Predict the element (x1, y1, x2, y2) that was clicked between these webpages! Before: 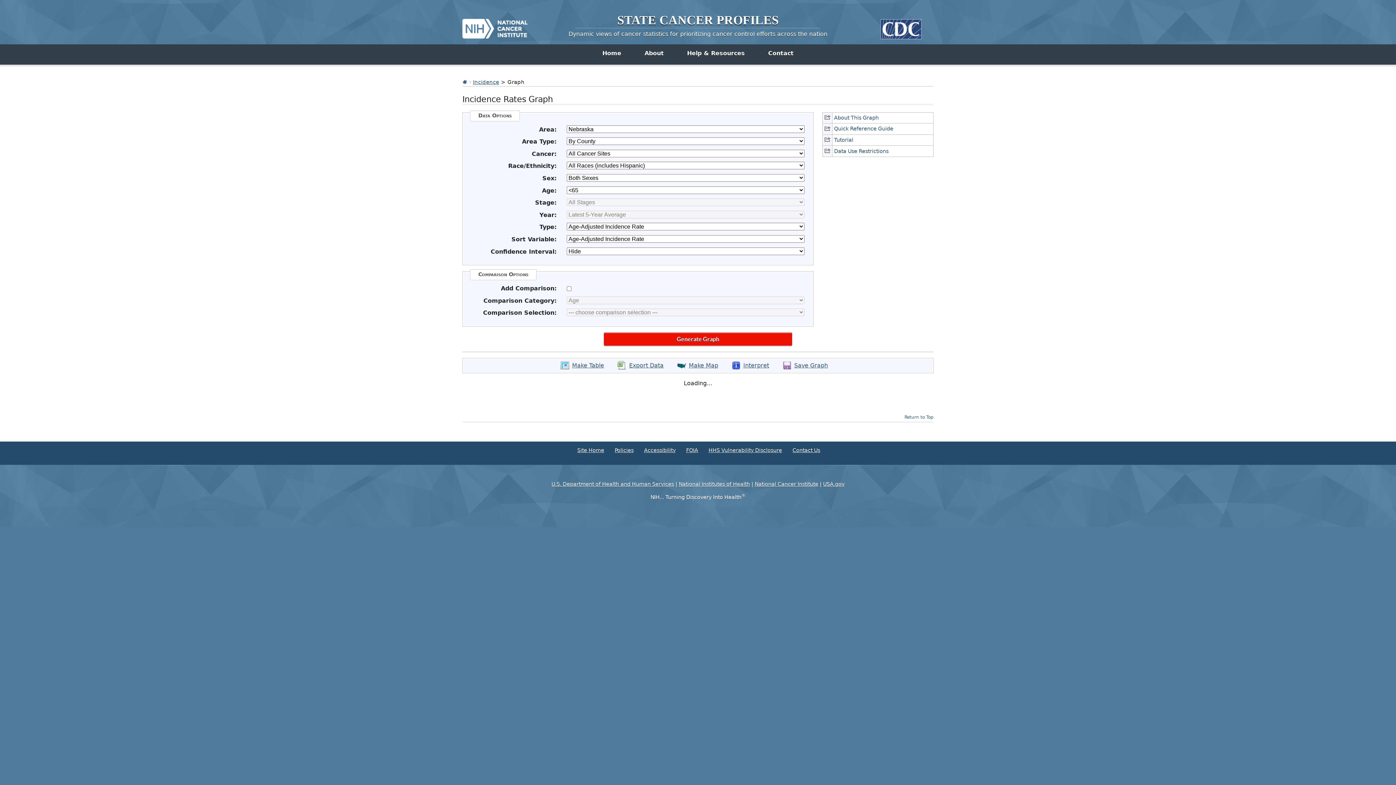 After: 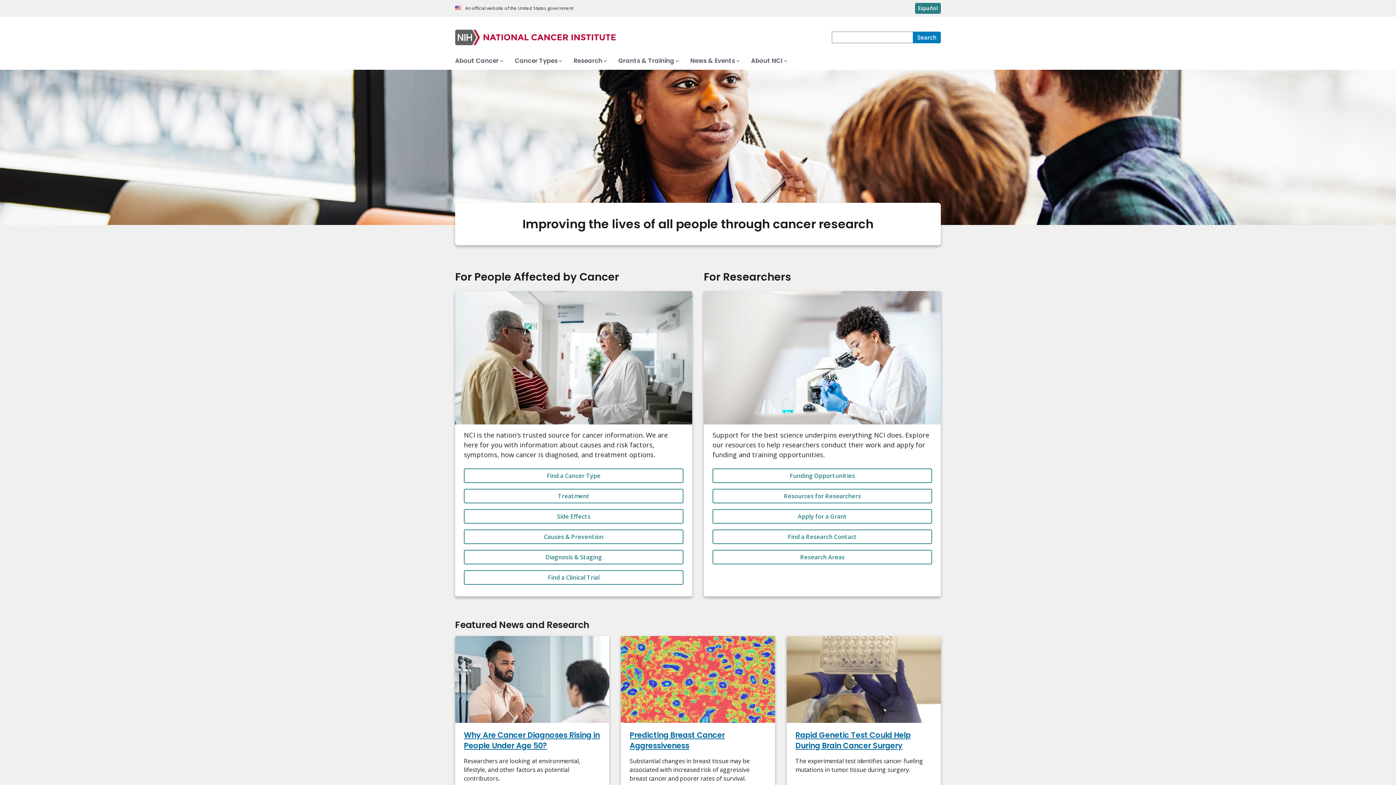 Action: bbox: (754, 481, 818, 487) label: National Cancer Institute